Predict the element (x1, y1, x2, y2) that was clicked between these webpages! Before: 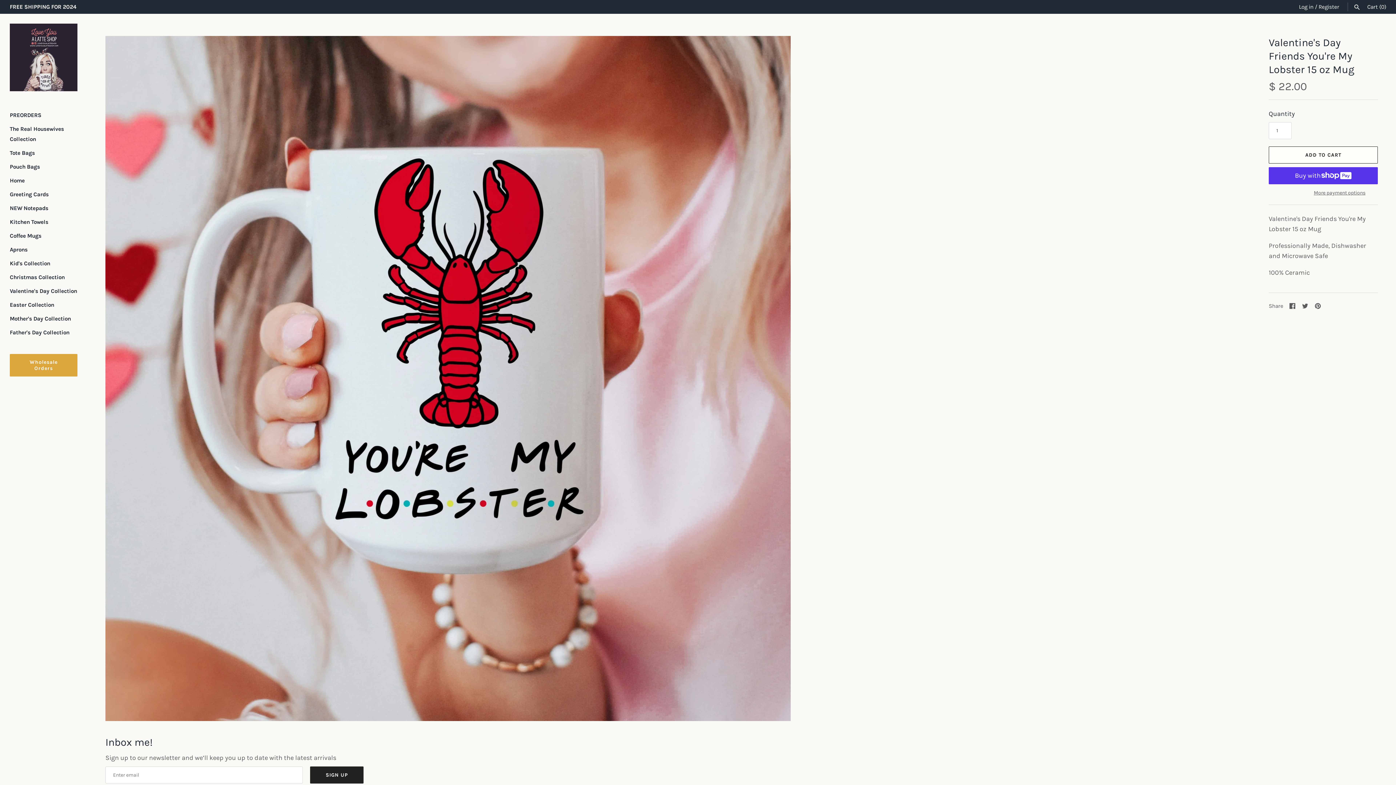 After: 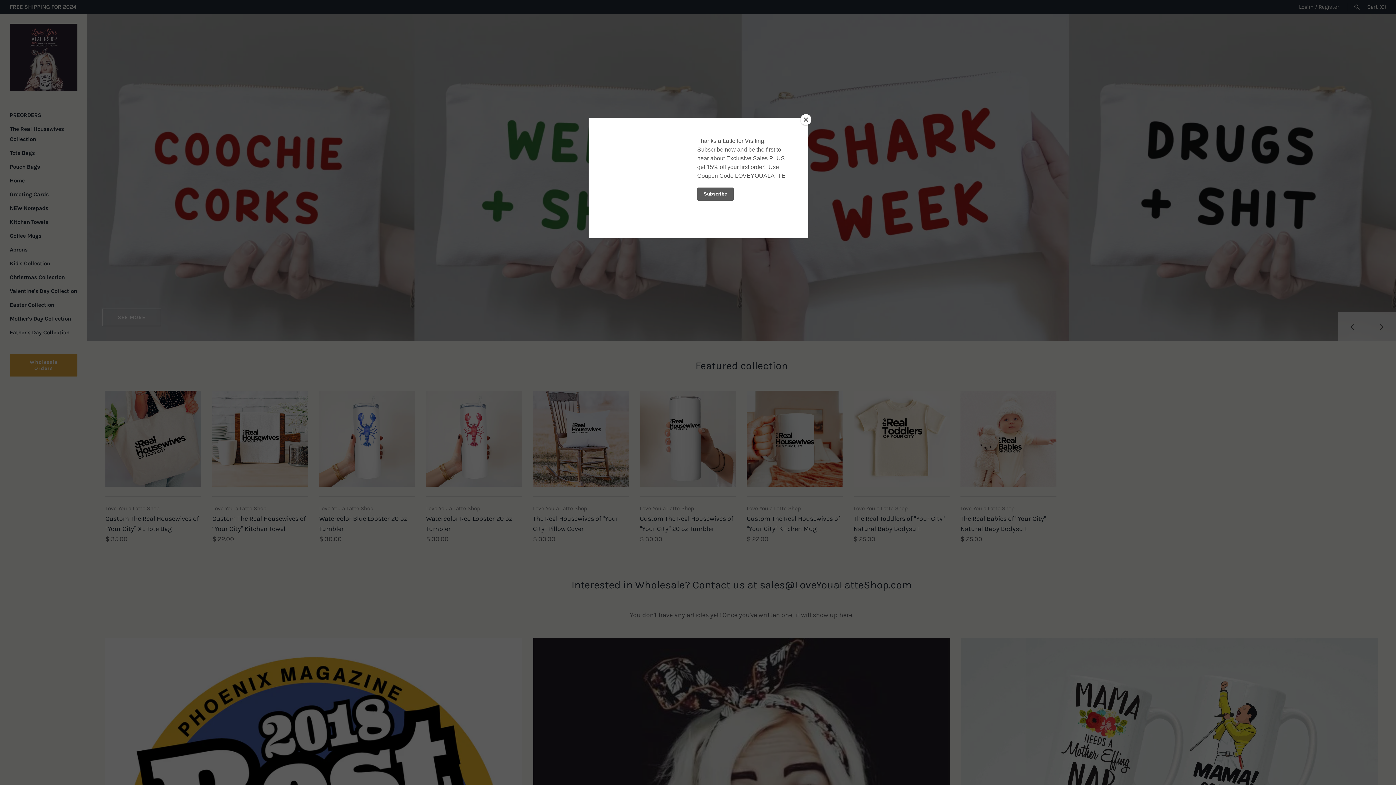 Action: bbox: (0, 23, 87, 91)